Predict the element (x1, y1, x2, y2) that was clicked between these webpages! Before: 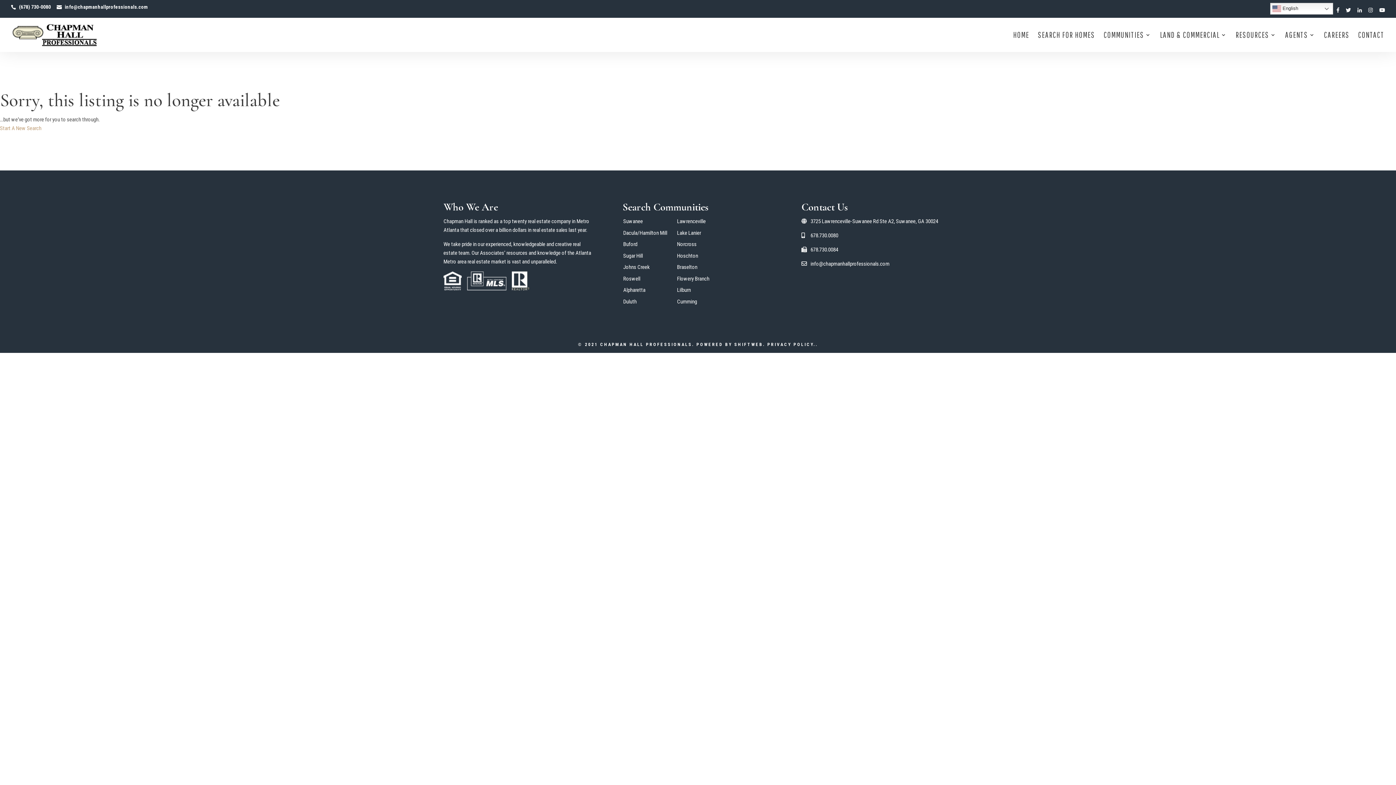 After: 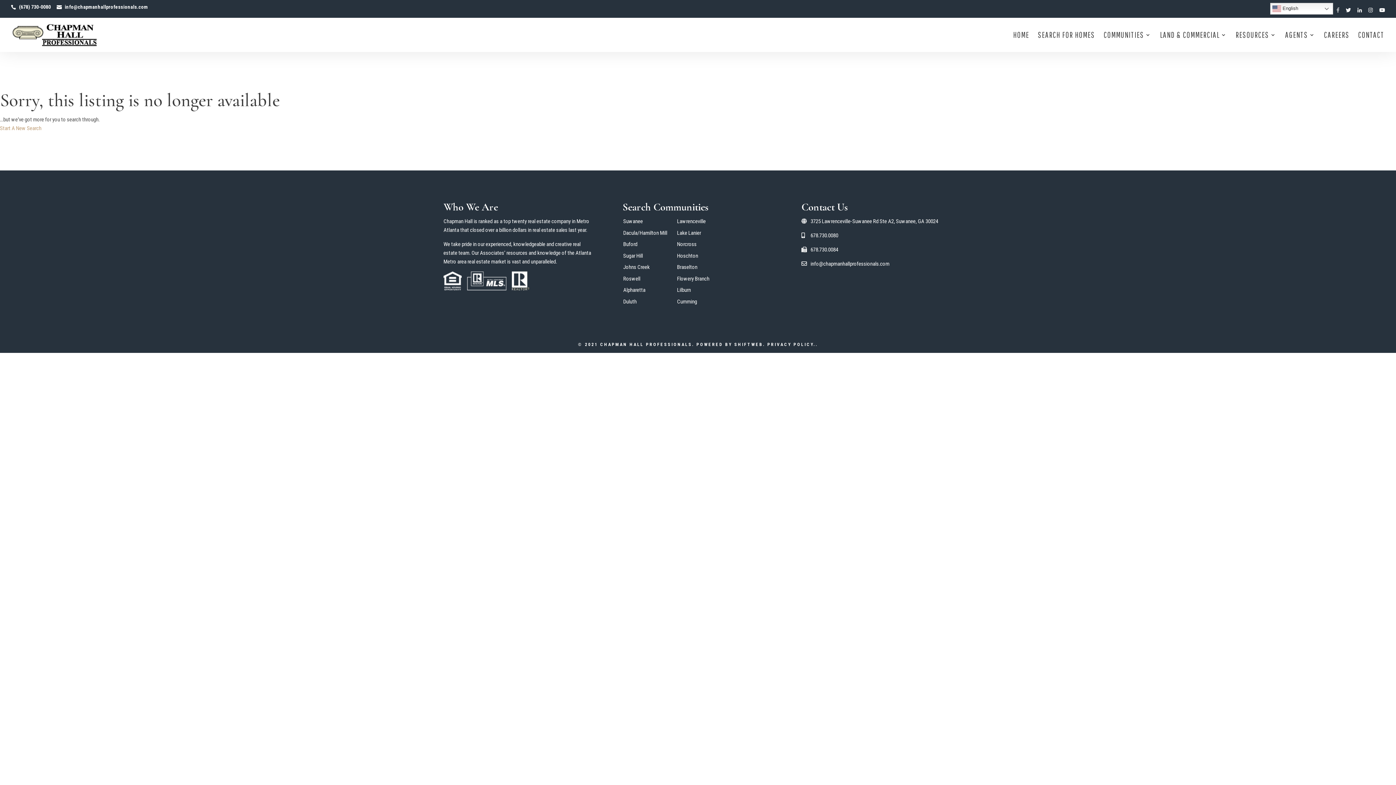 Action: bbox: (1337, 7, 1339, 16)